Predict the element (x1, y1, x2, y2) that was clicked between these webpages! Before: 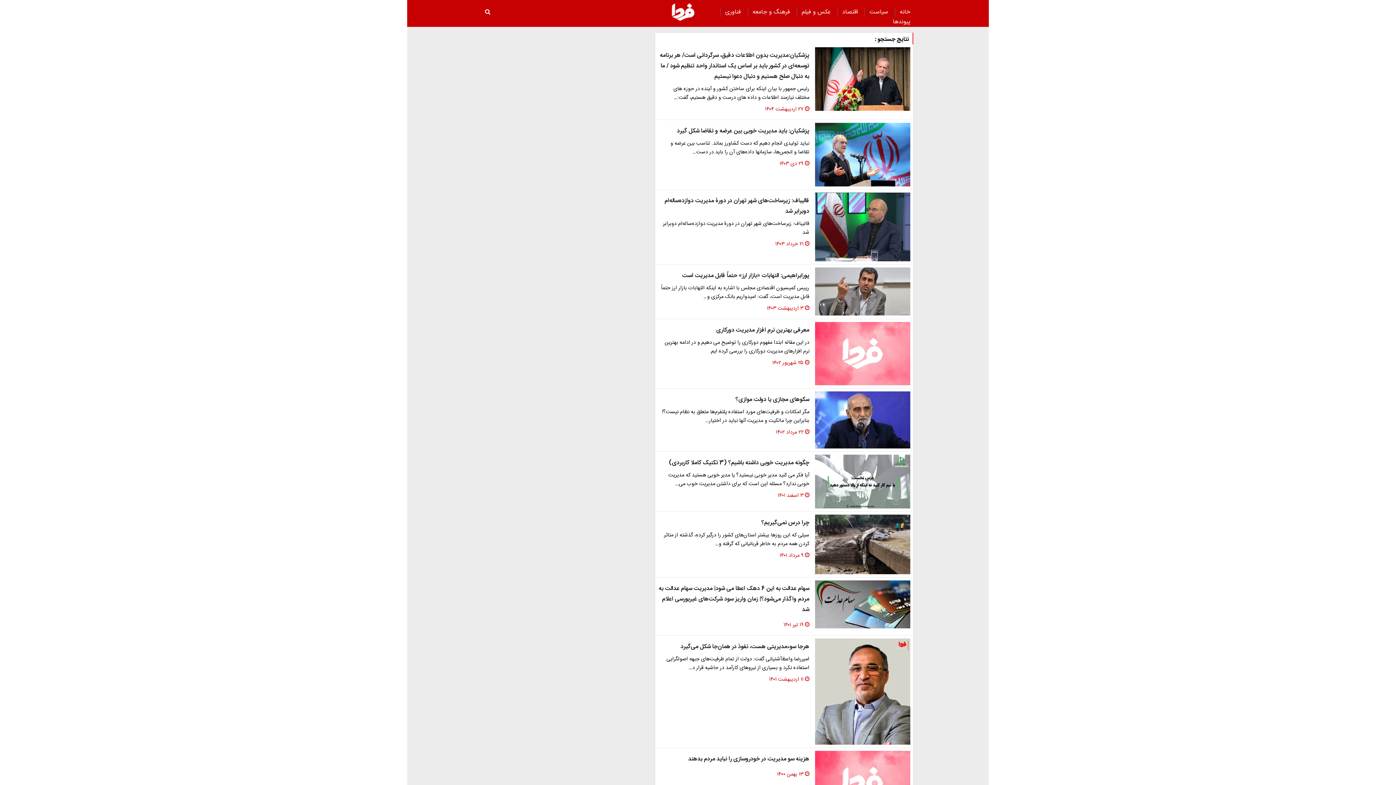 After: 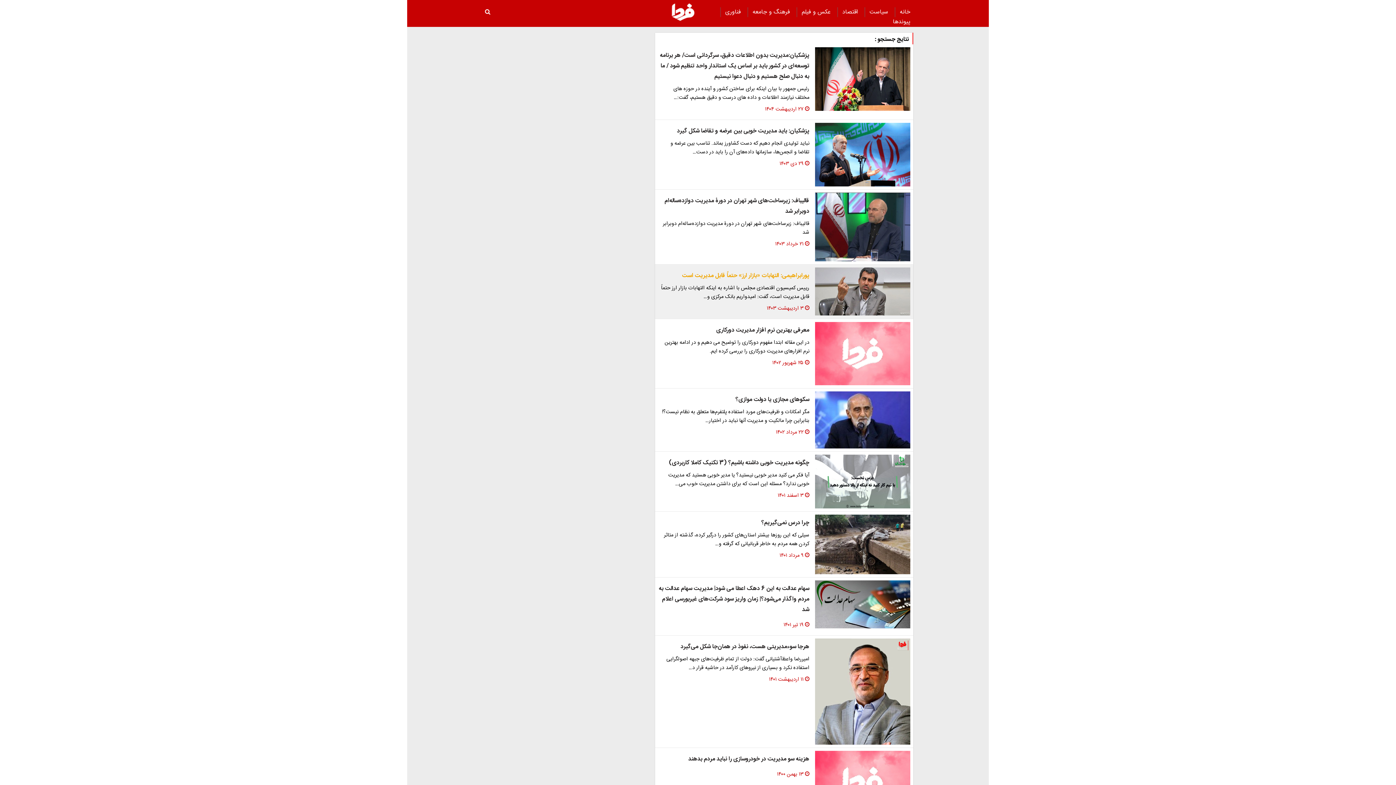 Action: label: پورابراهیمی: التهابات «بازار ارز» حتماً قابل مدیریت است bbox: (682, 270, 809, 280)